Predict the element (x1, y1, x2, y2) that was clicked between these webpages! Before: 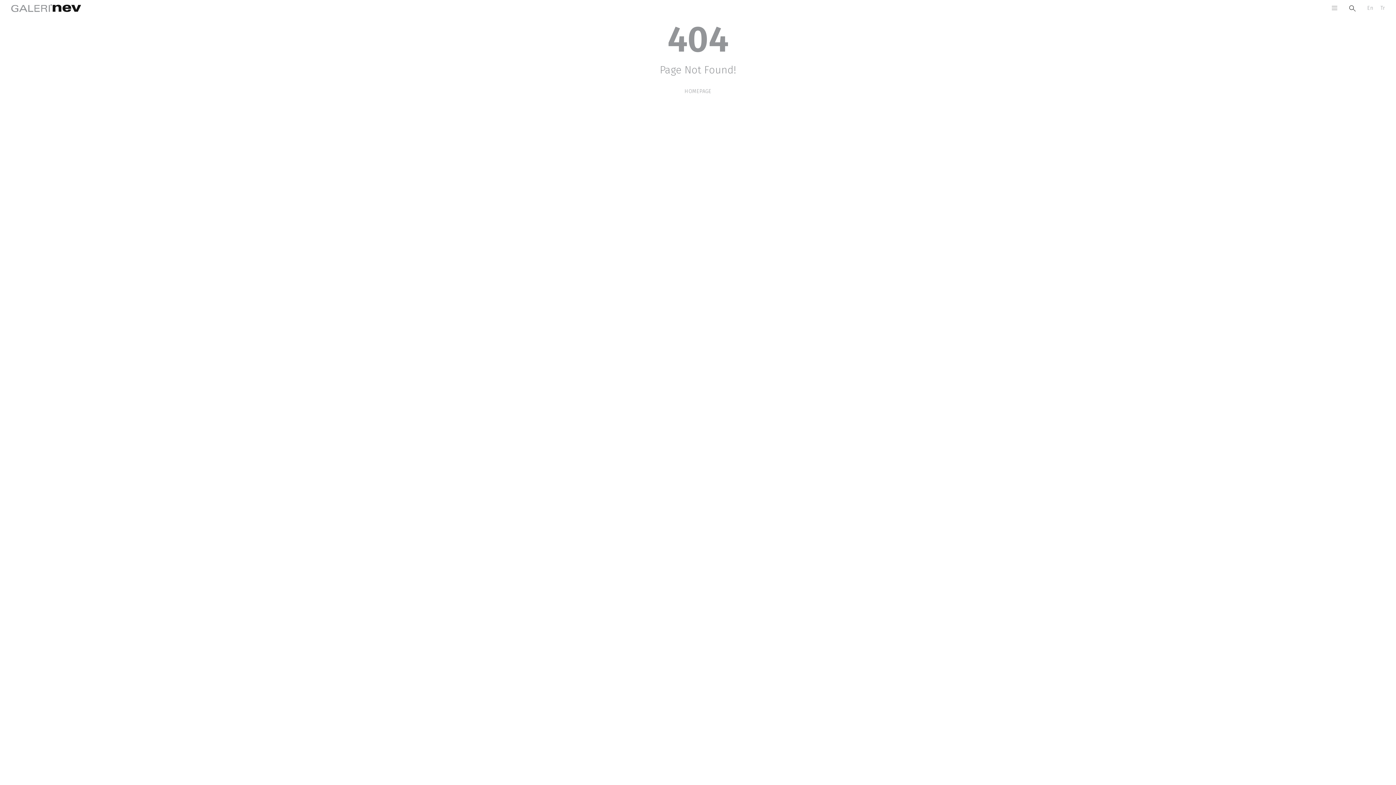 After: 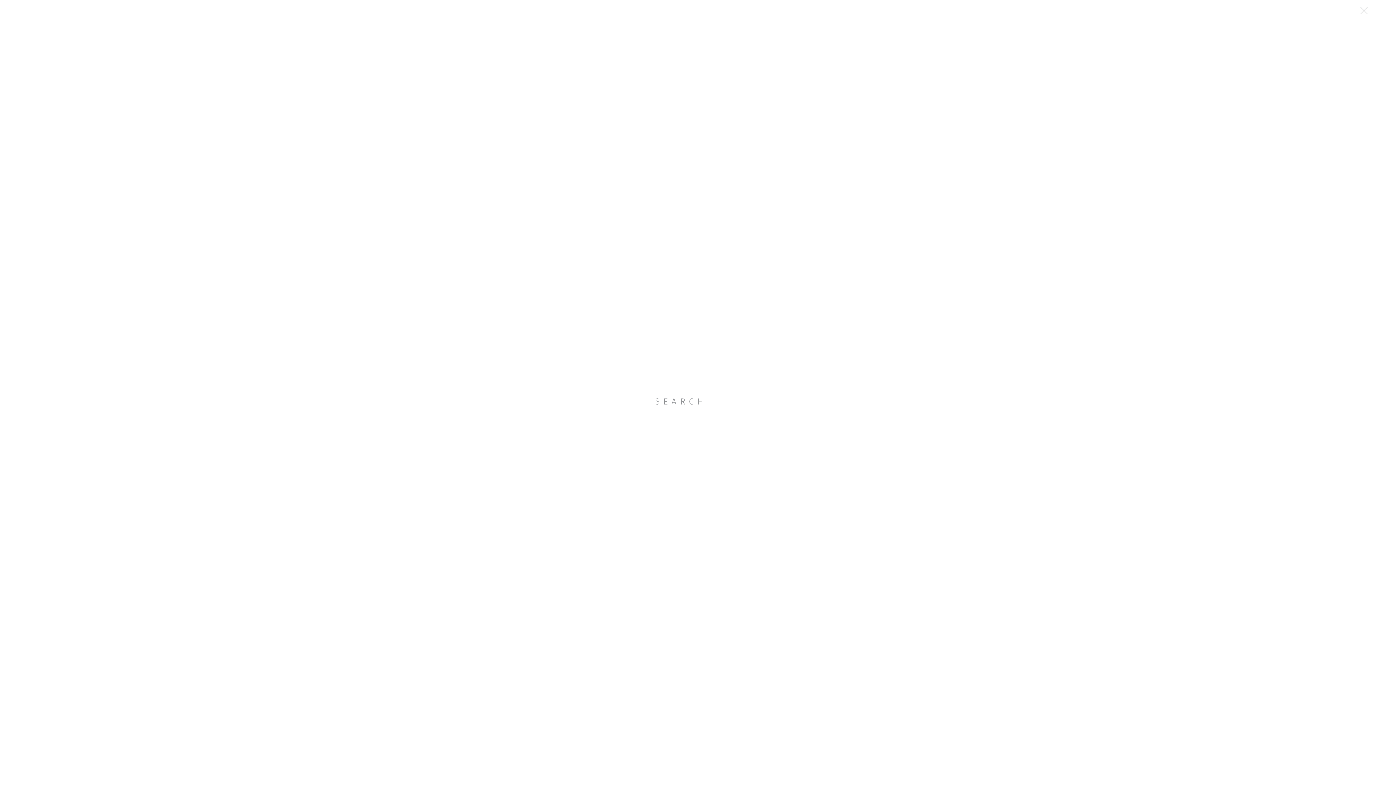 Action: bbox: (1344, 2, 1360, 13)